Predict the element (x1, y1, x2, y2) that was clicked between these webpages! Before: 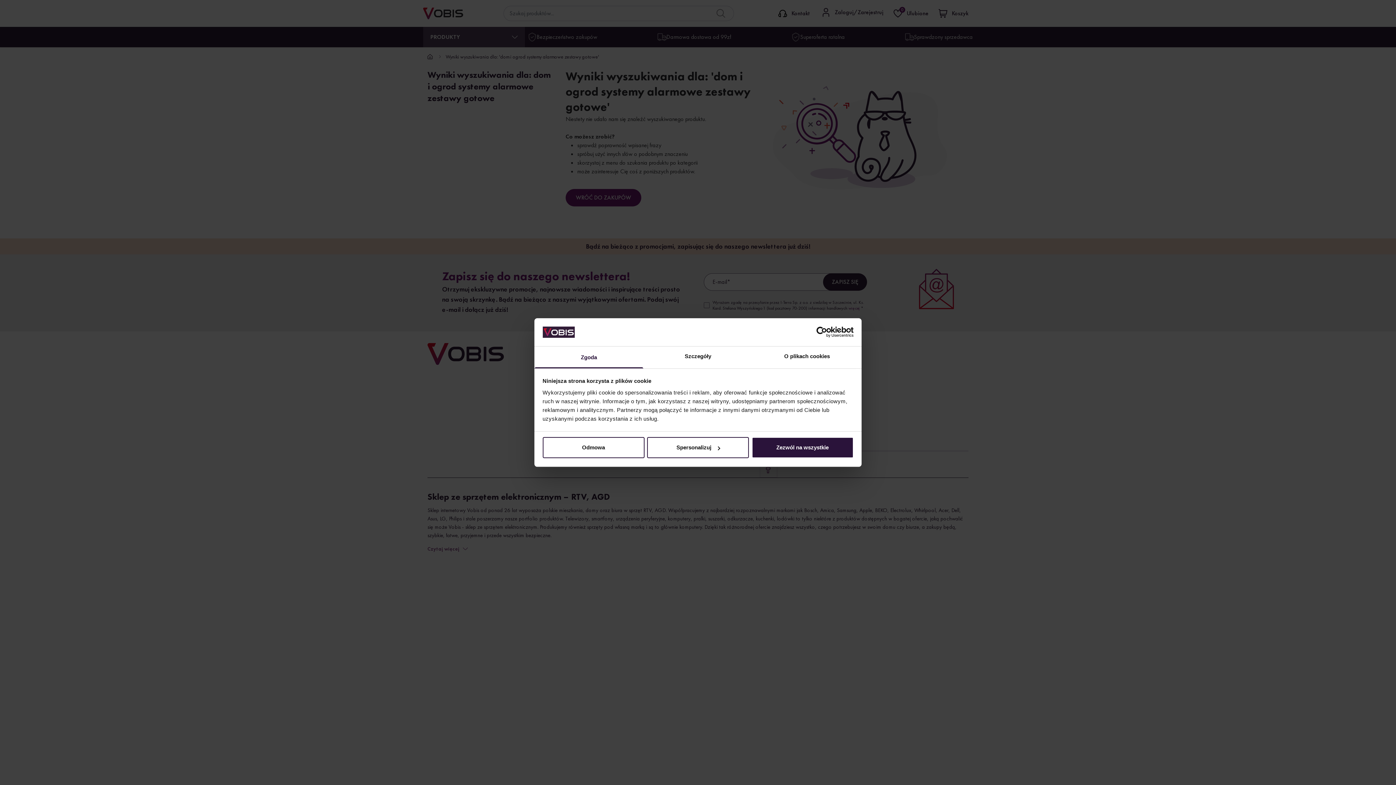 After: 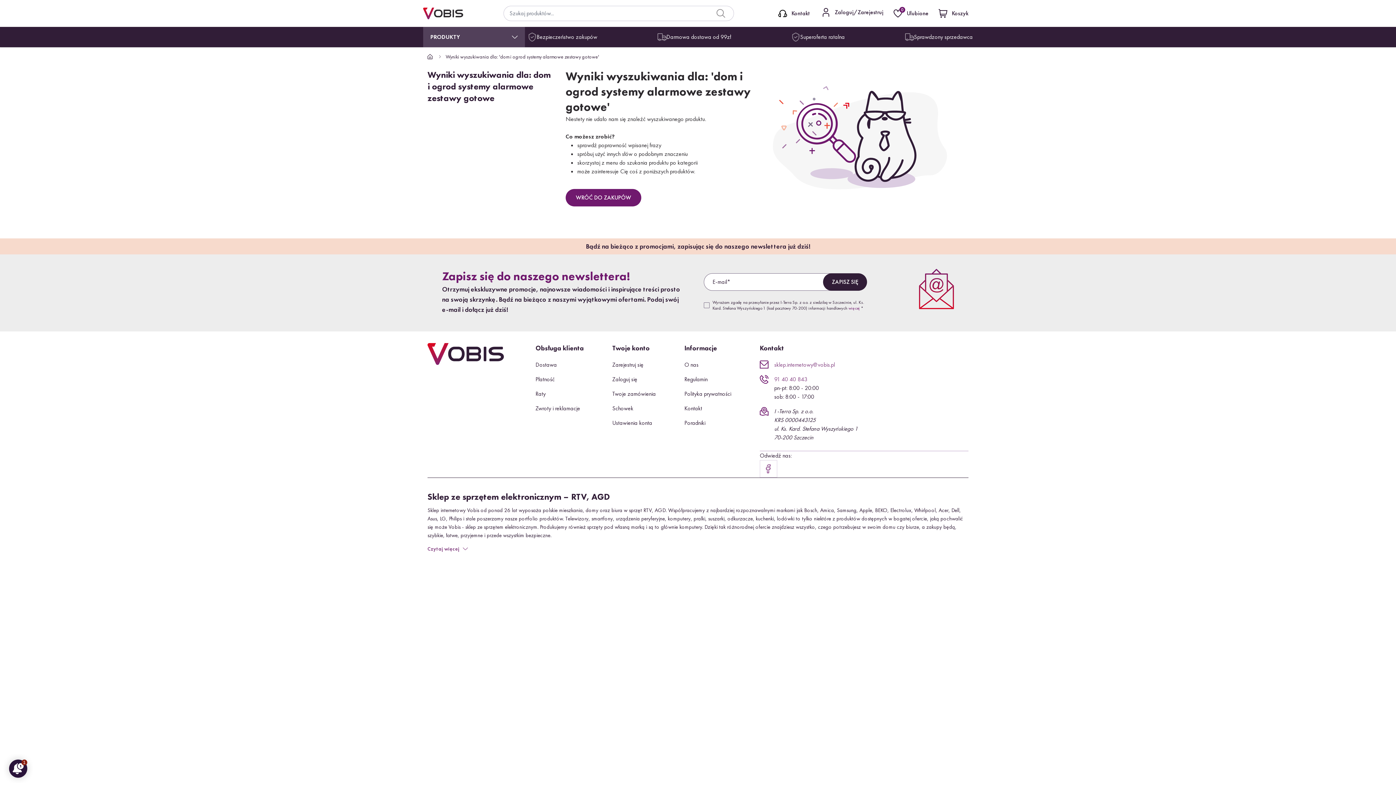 Action: bbox: (751, 437, 853, 458) label: Zezwól na wszystkie